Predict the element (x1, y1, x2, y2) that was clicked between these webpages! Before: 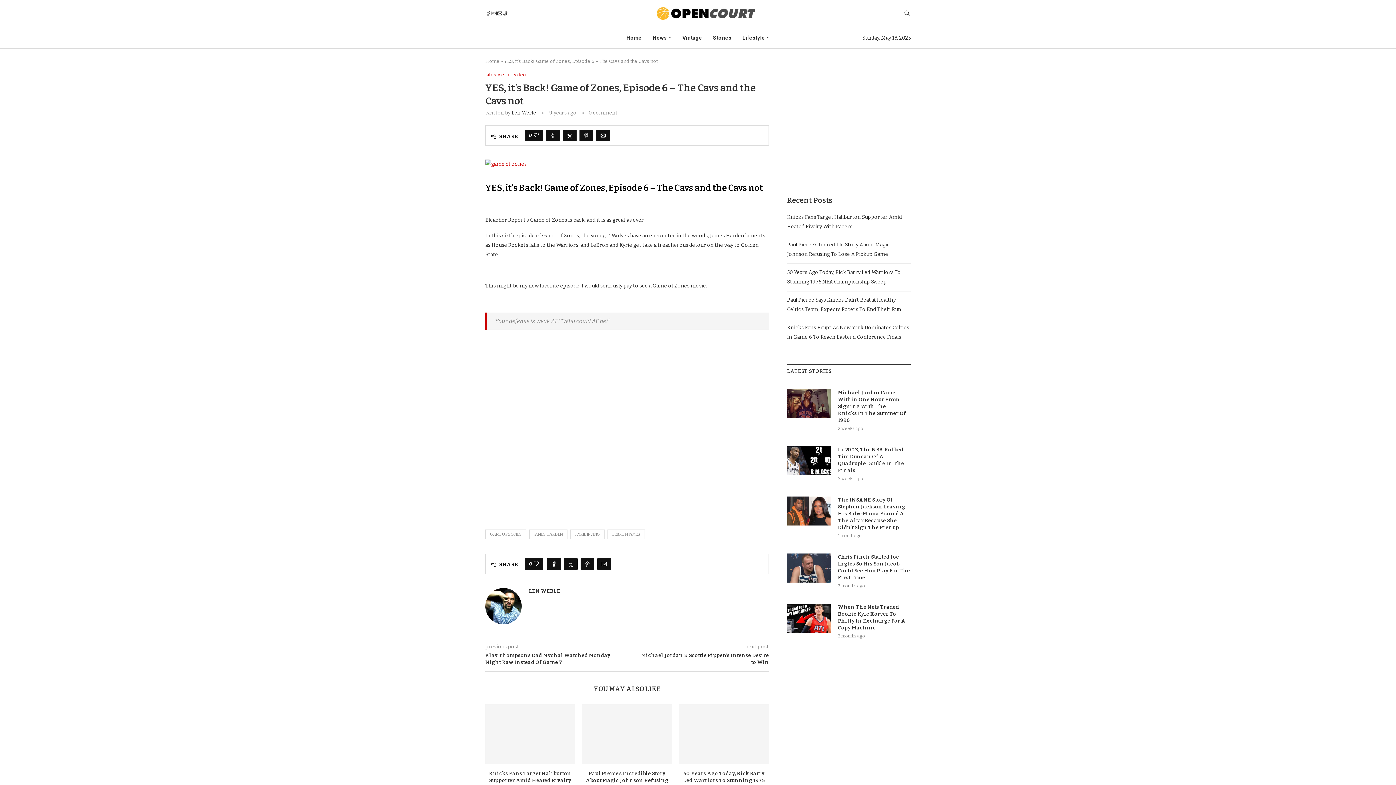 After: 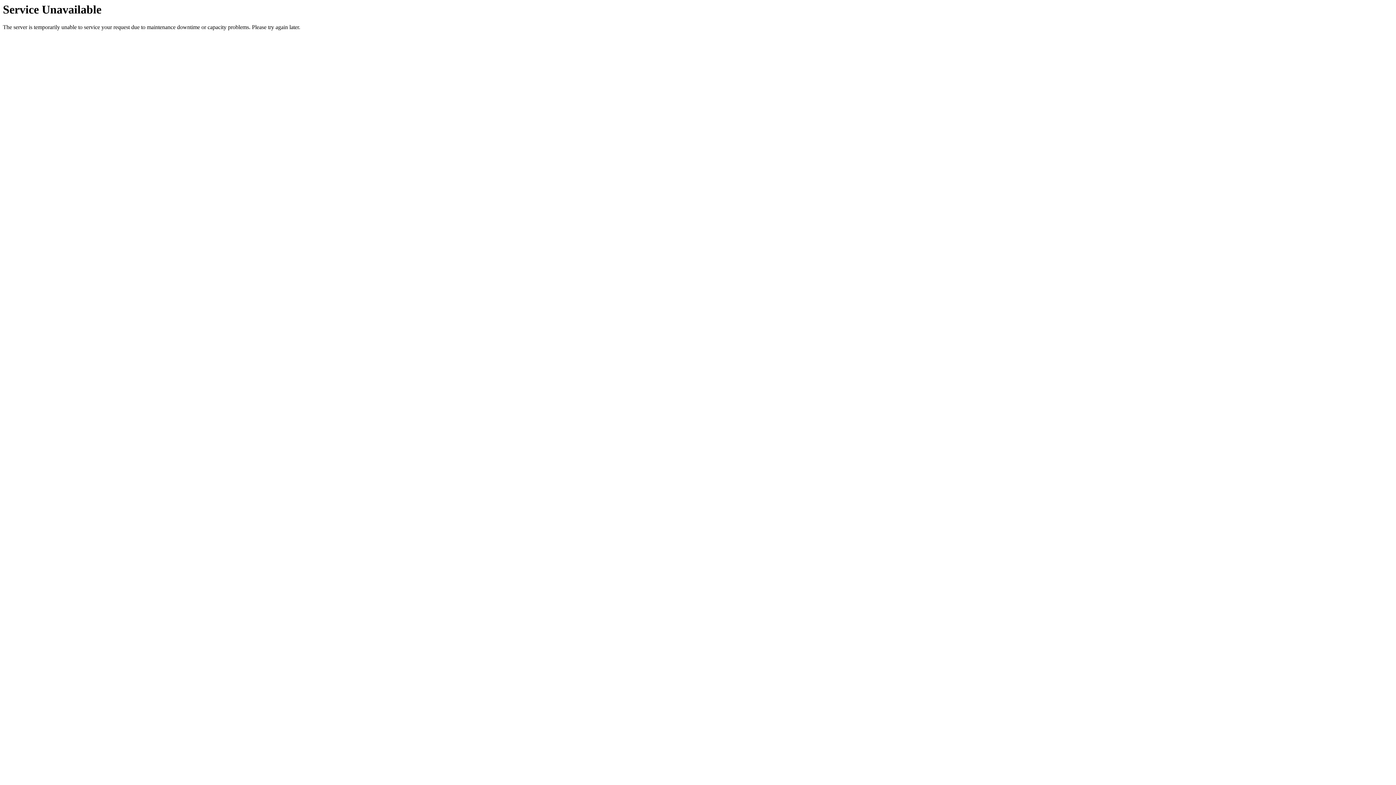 Action: bbox: (570, 529, 604, 539) label: KYRIE IRVING